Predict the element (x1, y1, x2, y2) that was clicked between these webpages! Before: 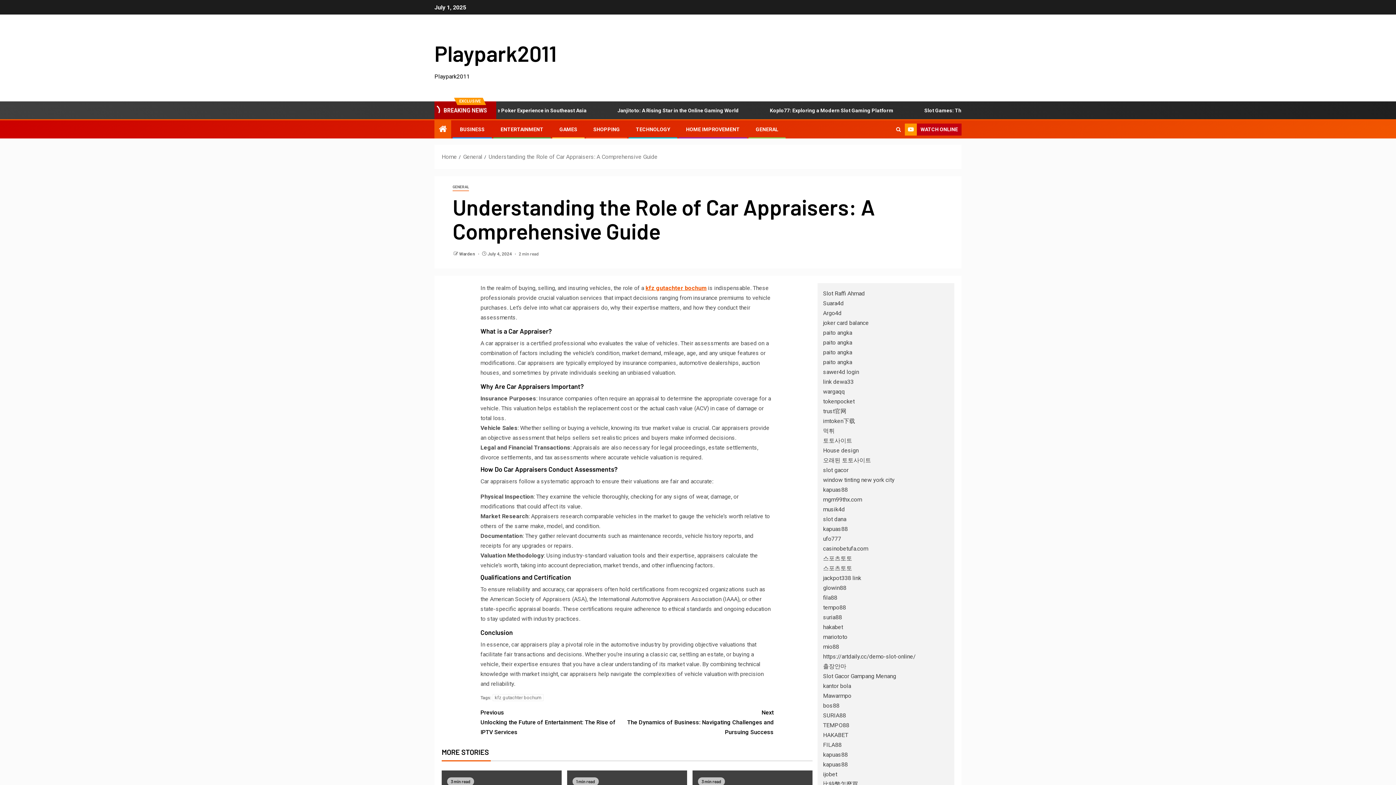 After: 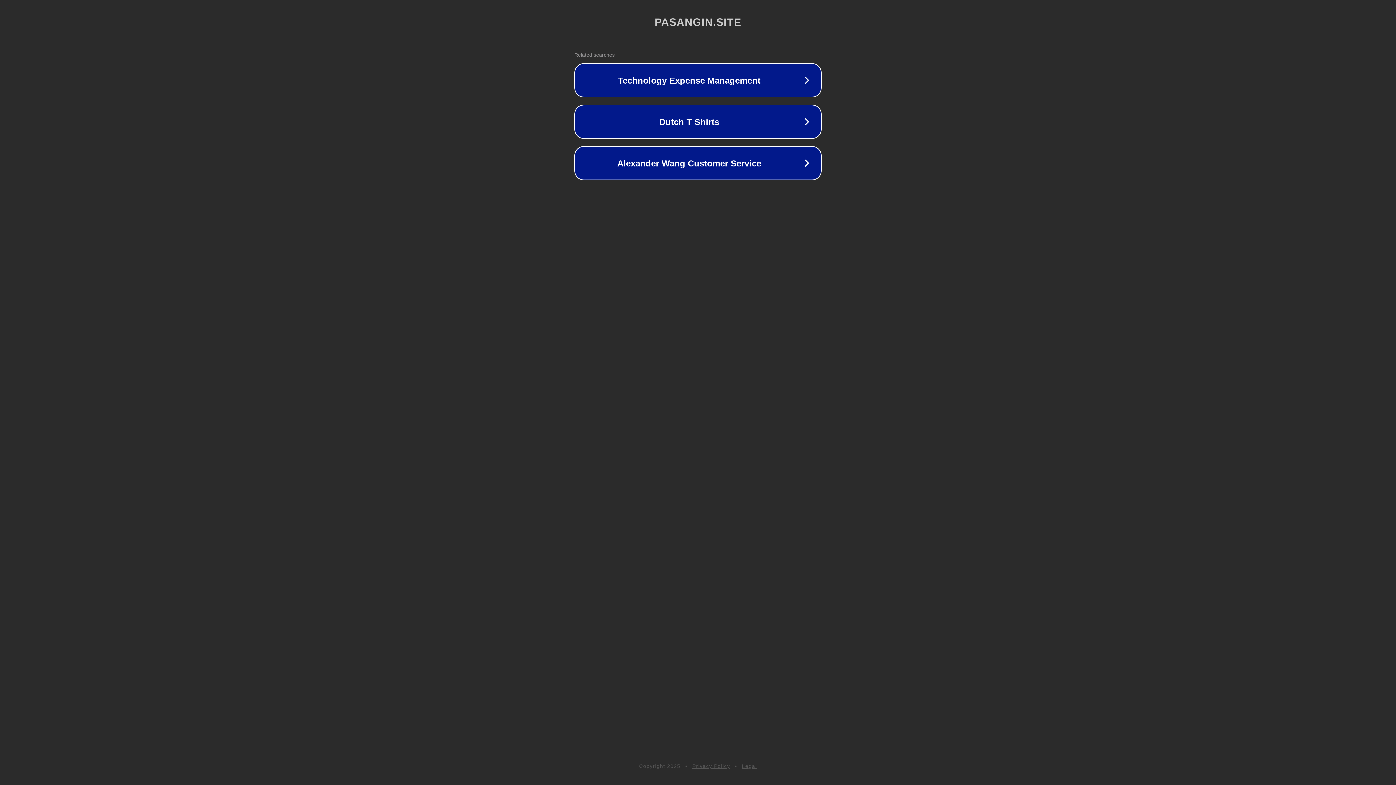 Action: label: kantor bola bbox: (823, 682, 851, 689)